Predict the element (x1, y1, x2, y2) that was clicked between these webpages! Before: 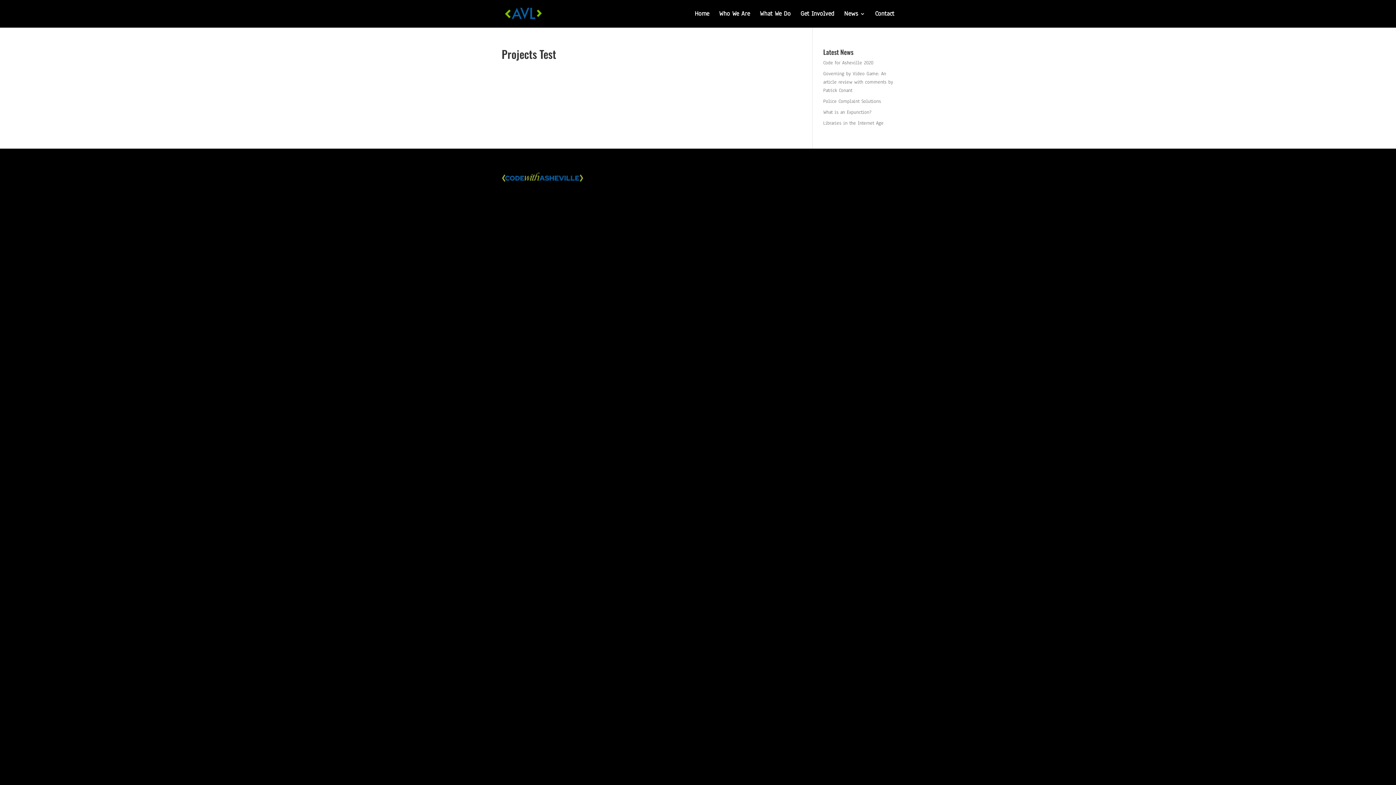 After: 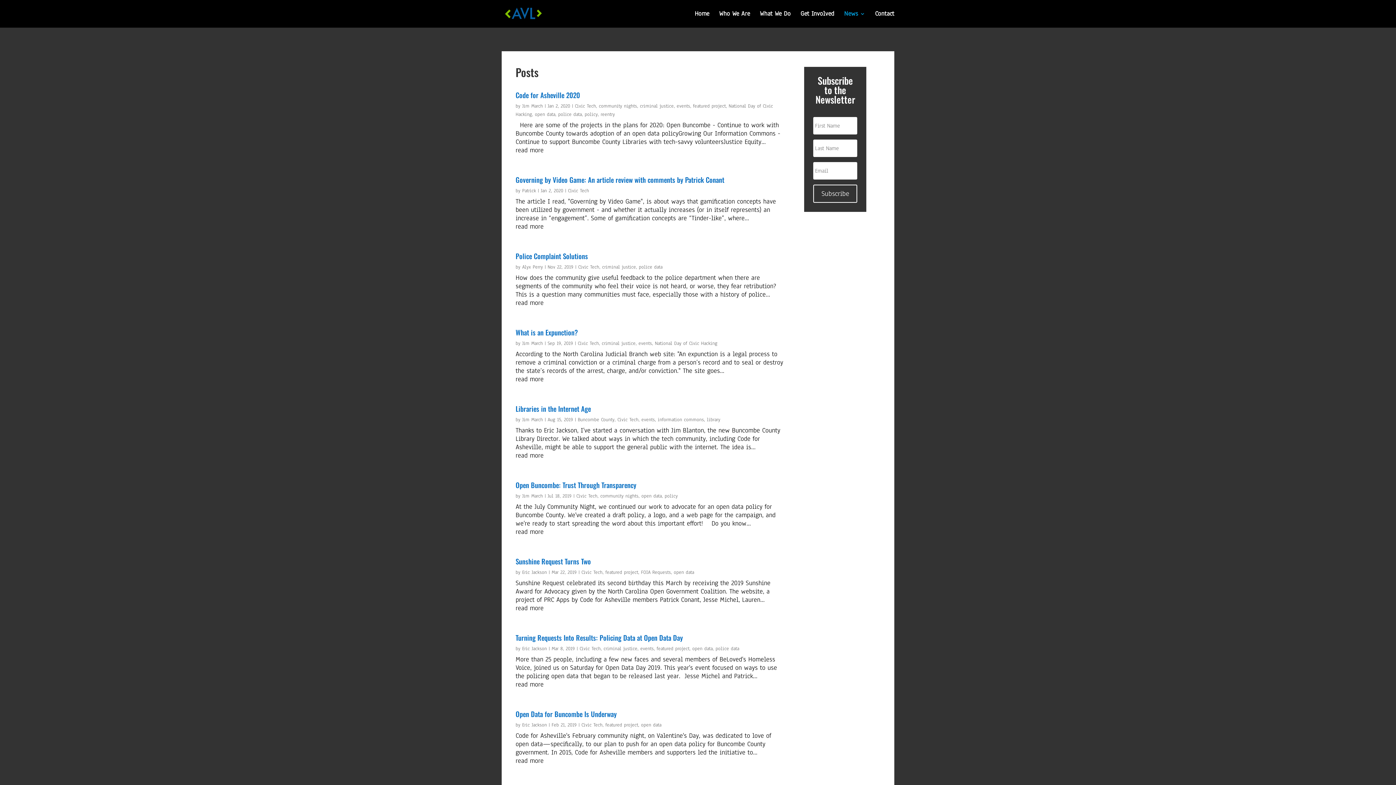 Action: label: News bbox: (844, 11, 865, 27)